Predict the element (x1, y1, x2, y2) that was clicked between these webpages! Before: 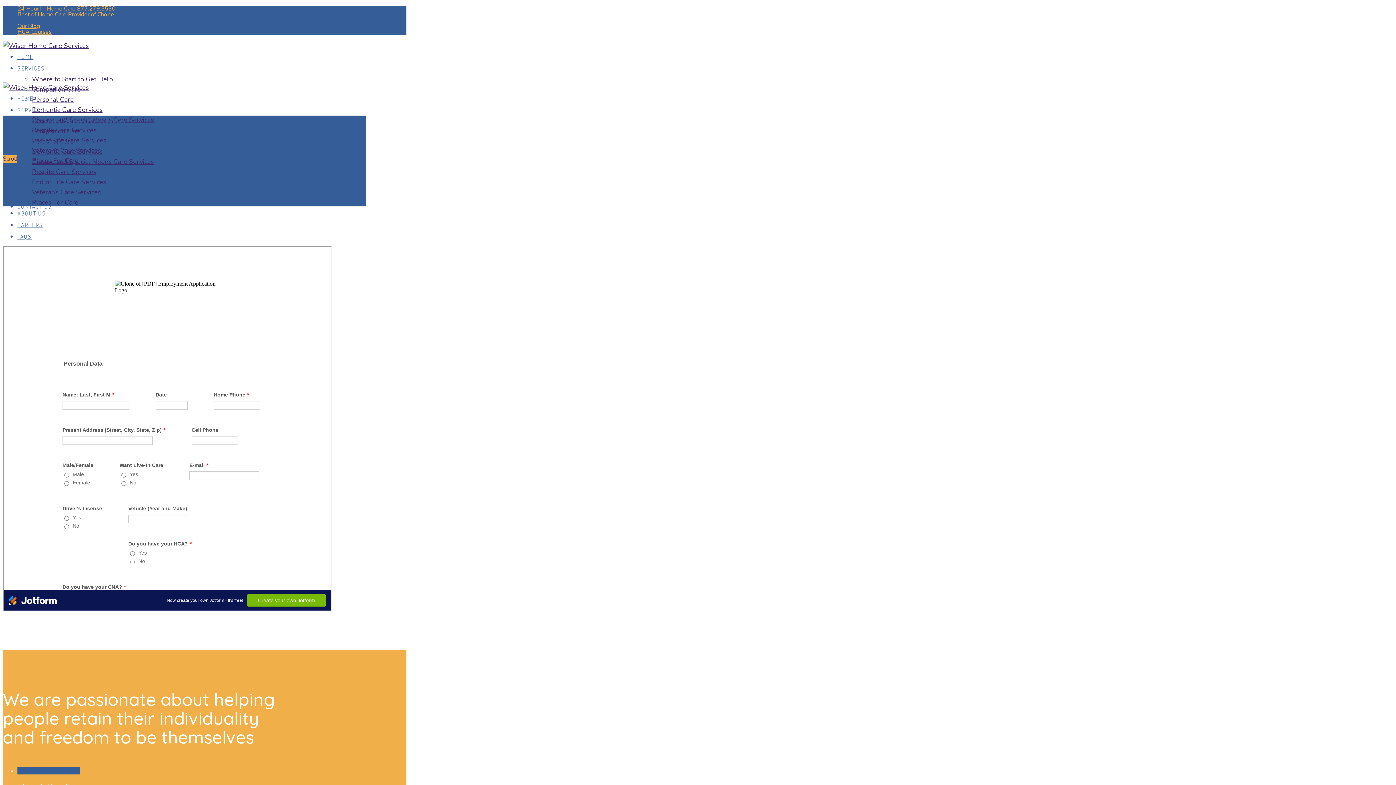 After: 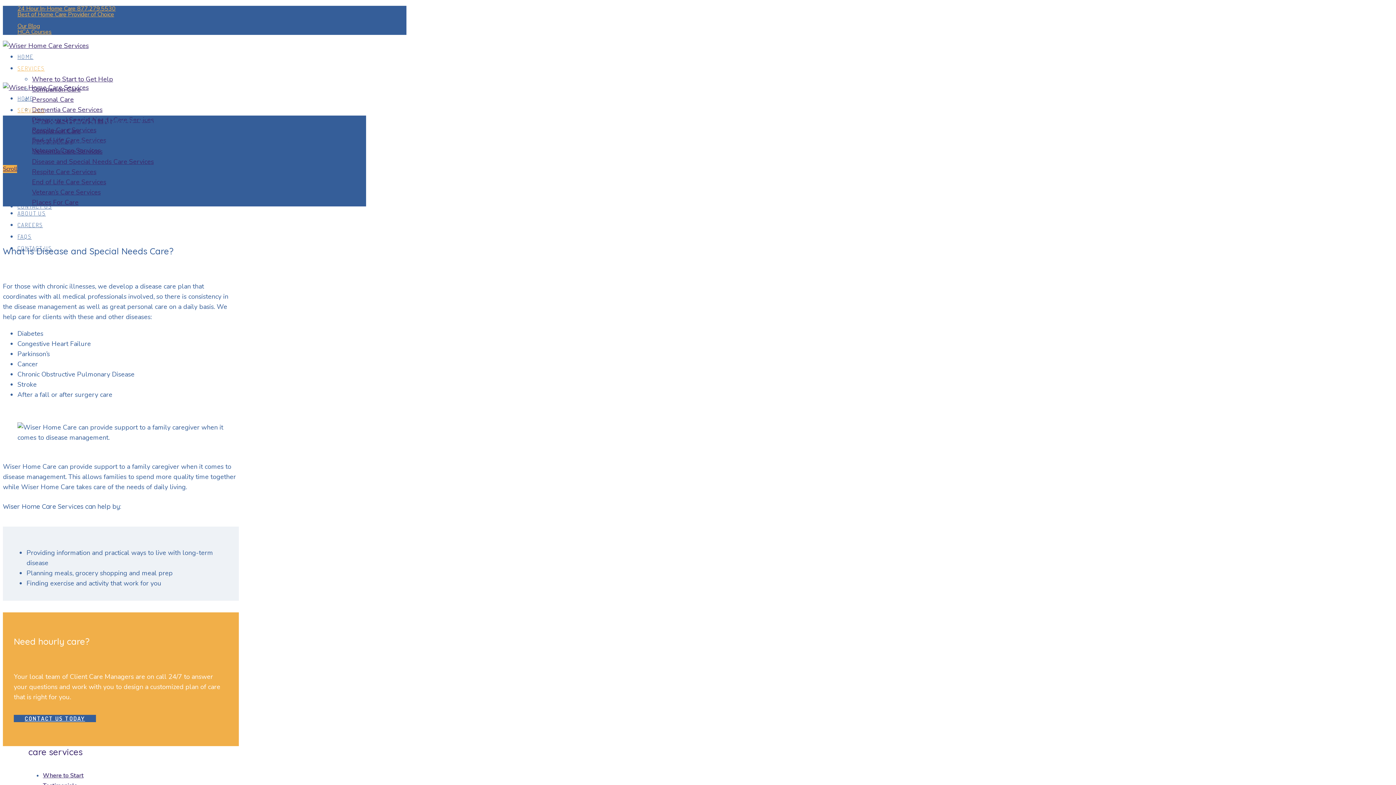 Action: label: Disease and Special Needs Care Services bbox: (32, 157, 153, 166)